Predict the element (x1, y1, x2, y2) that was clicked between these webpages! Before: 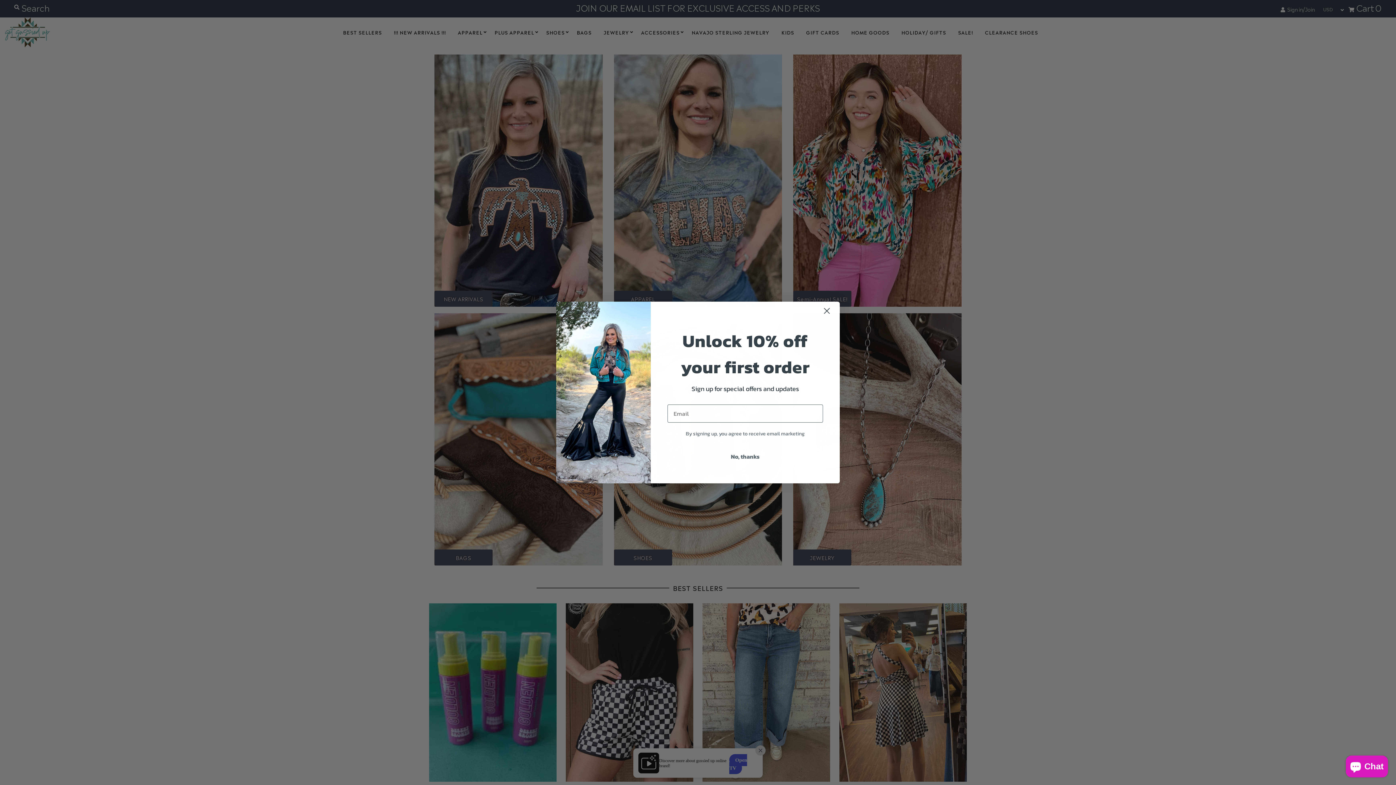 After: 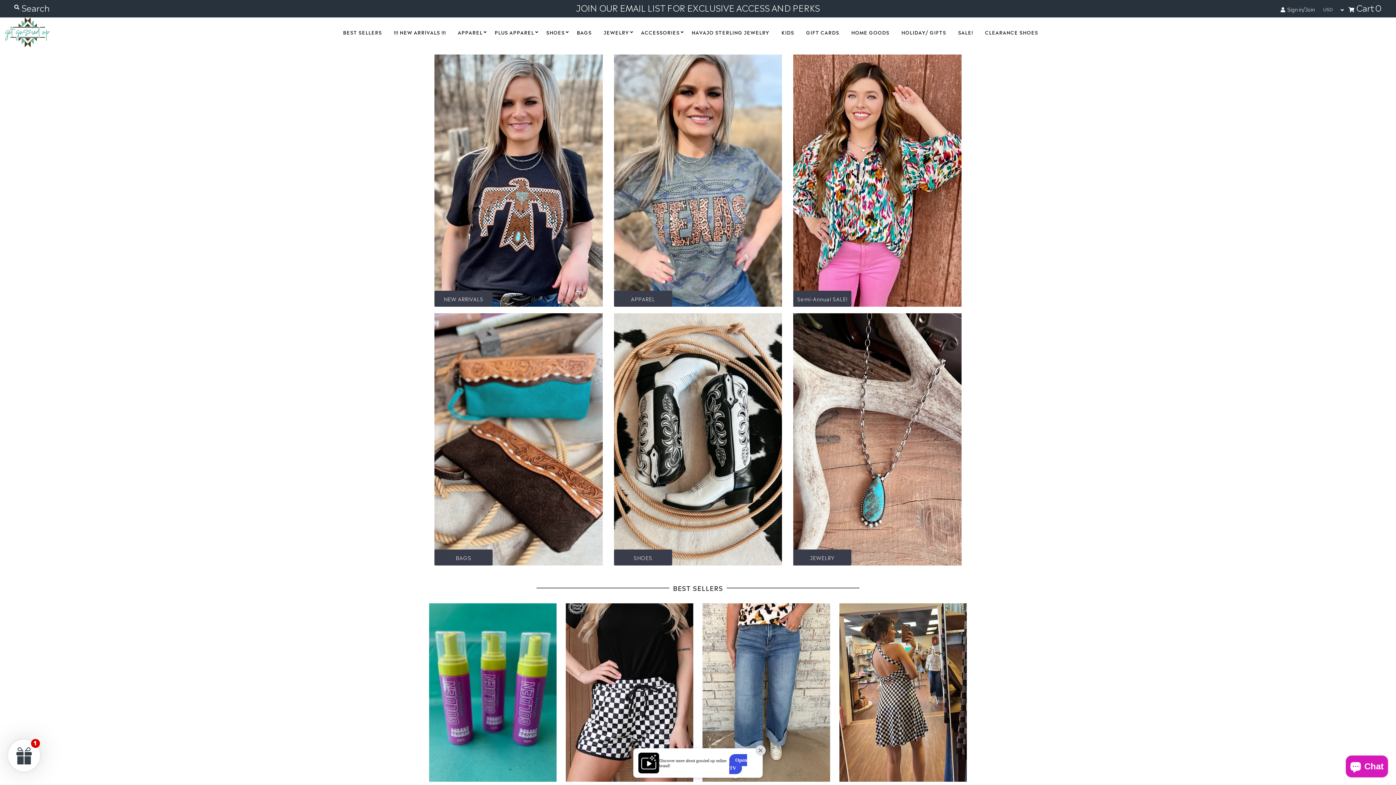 Action: bbox: (667, 448, 823, 464) label: No, thanks